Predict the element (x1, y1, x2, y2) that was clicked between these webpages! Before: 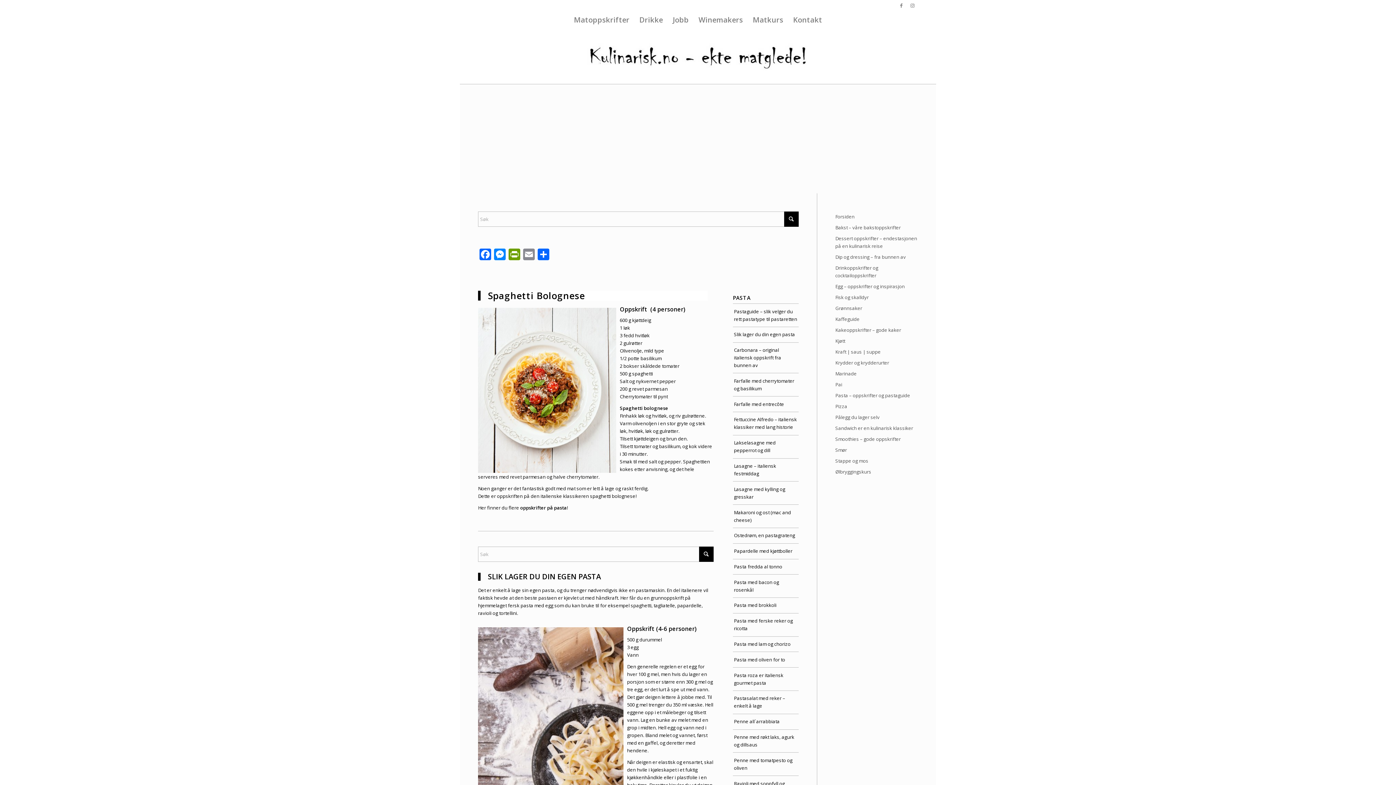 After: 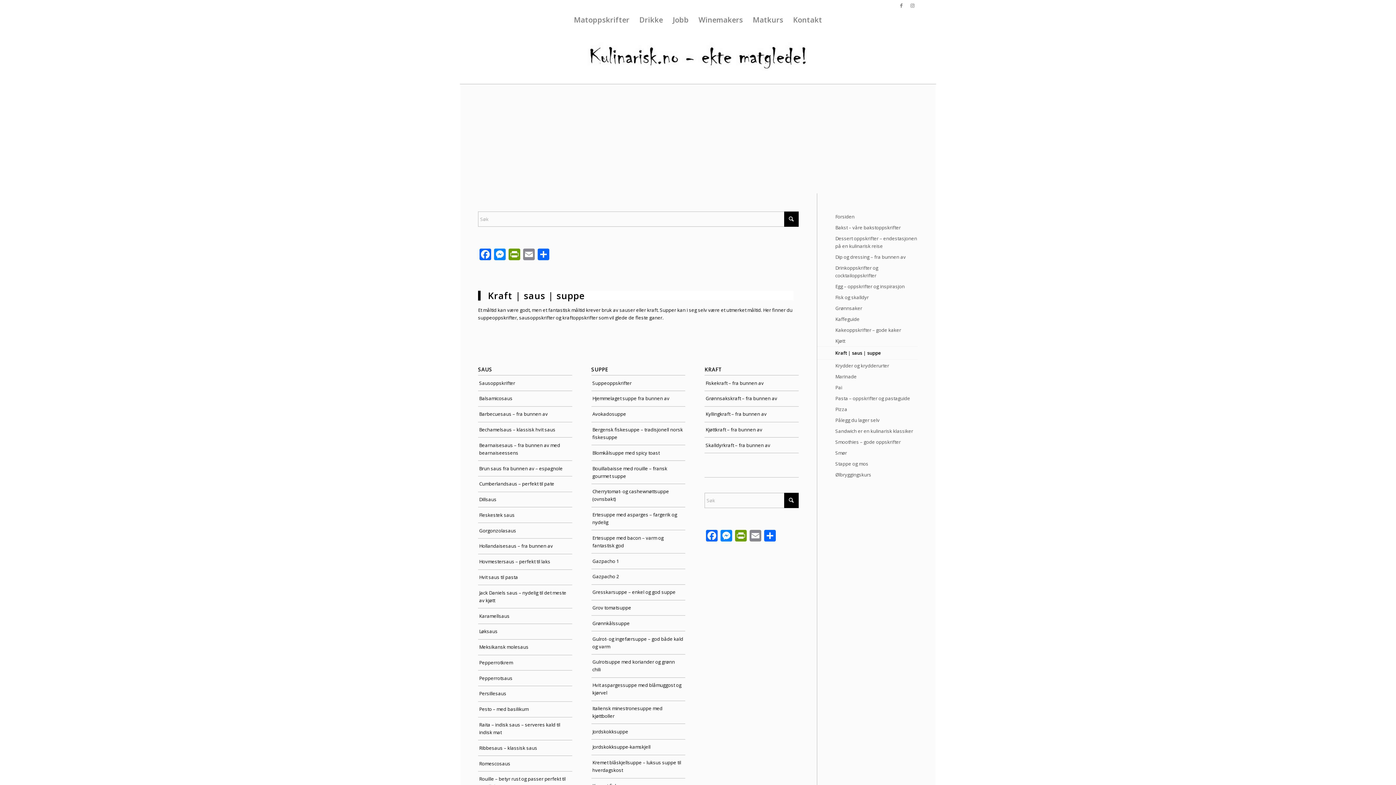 Action: label: Kraft | saus | suppe bbox: (835, 346, 918, 357)